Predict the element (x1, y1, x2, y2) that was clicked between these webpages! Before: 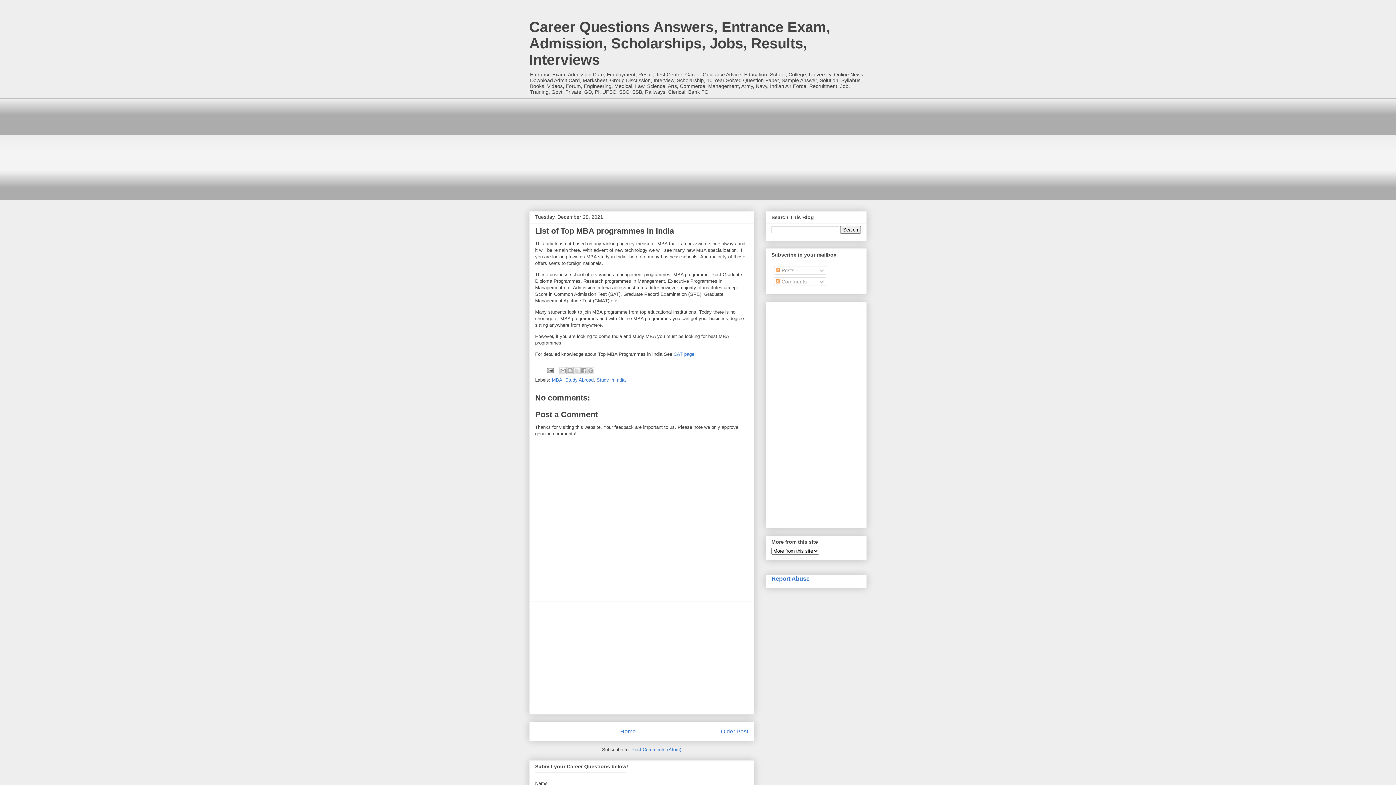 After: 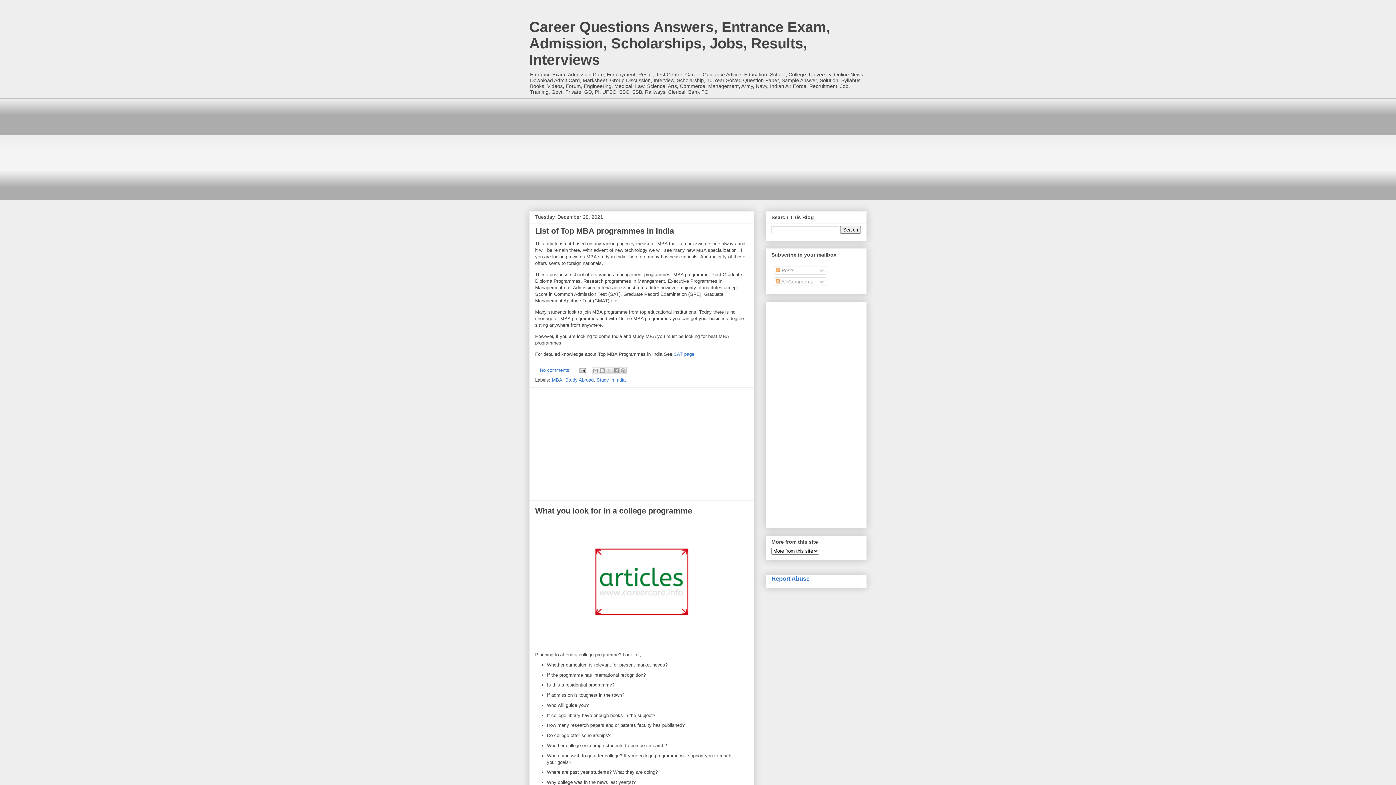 Action: label: Career Questions Answers, Entrance Exam, Admission, Scholarships, Jobs, Results, Interviews bbox: (529, 18, 830, 67)